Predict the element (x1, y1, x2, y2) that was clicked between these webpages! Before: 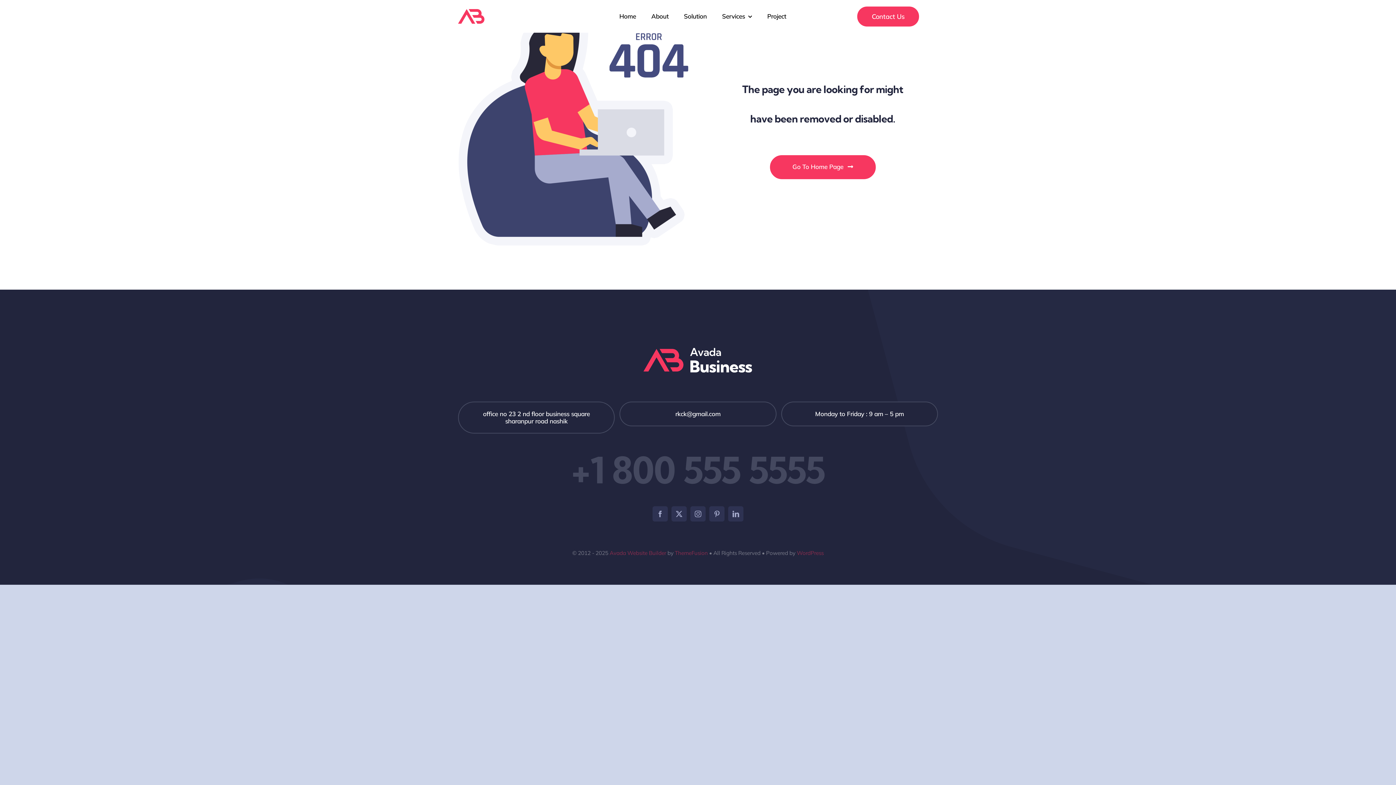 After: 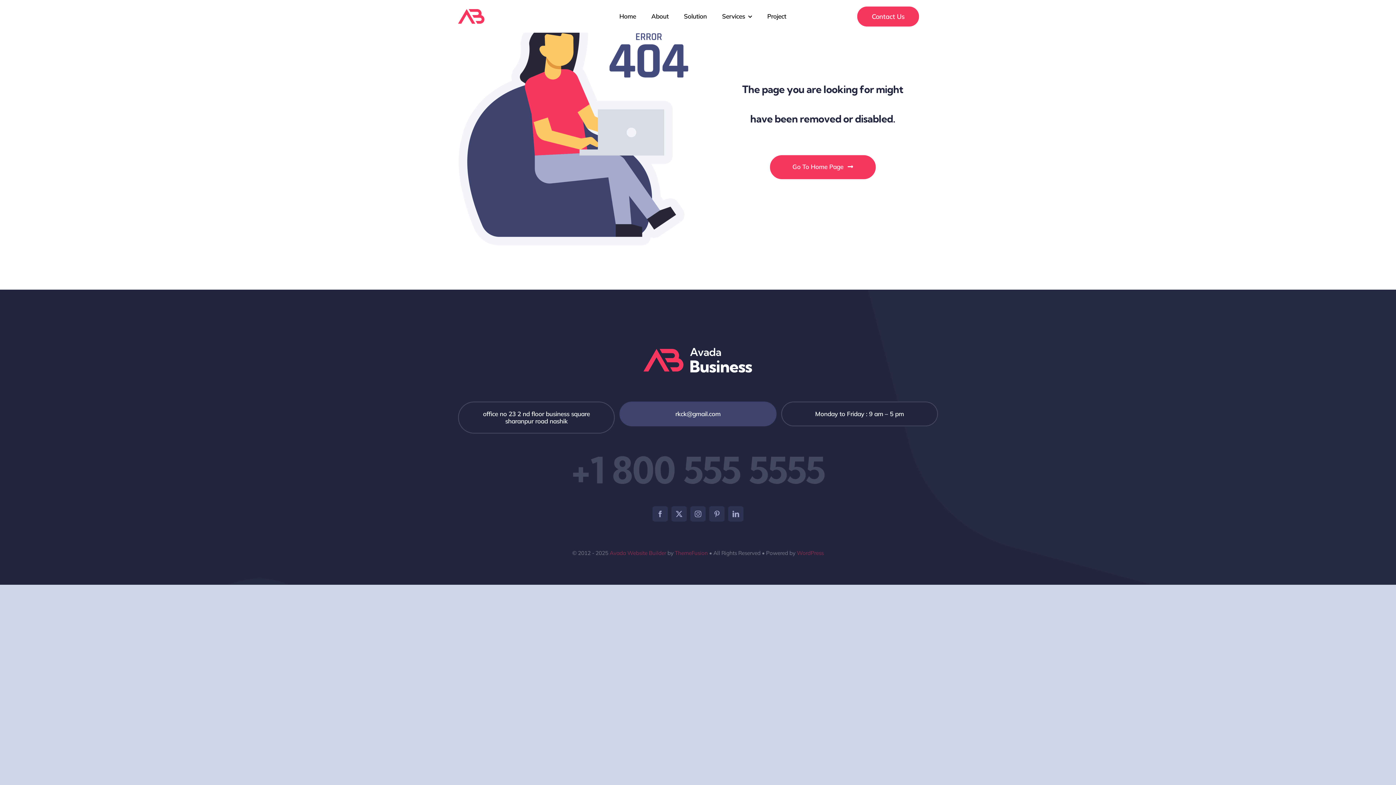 Action: bbox: (619, 401, 776, 426) label: rkck@gmail.com